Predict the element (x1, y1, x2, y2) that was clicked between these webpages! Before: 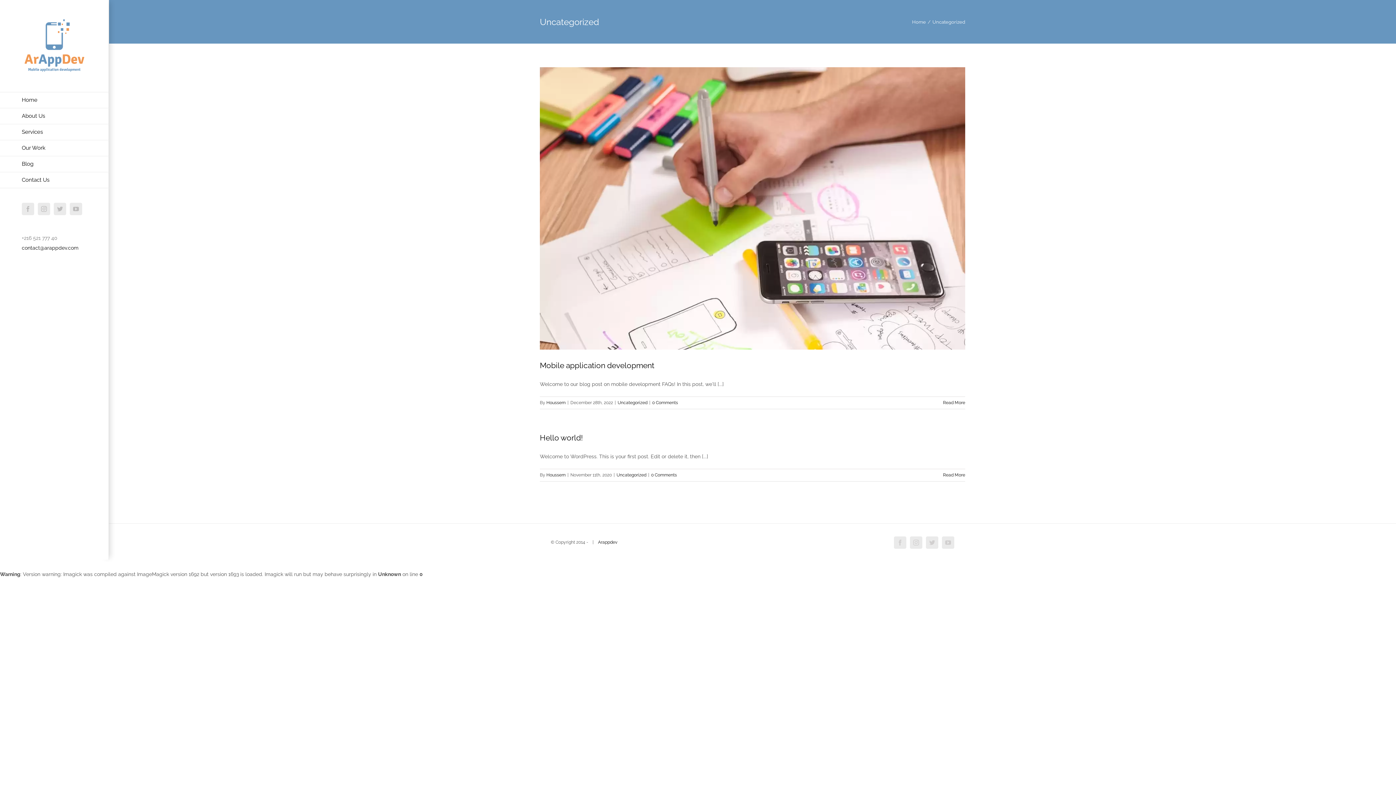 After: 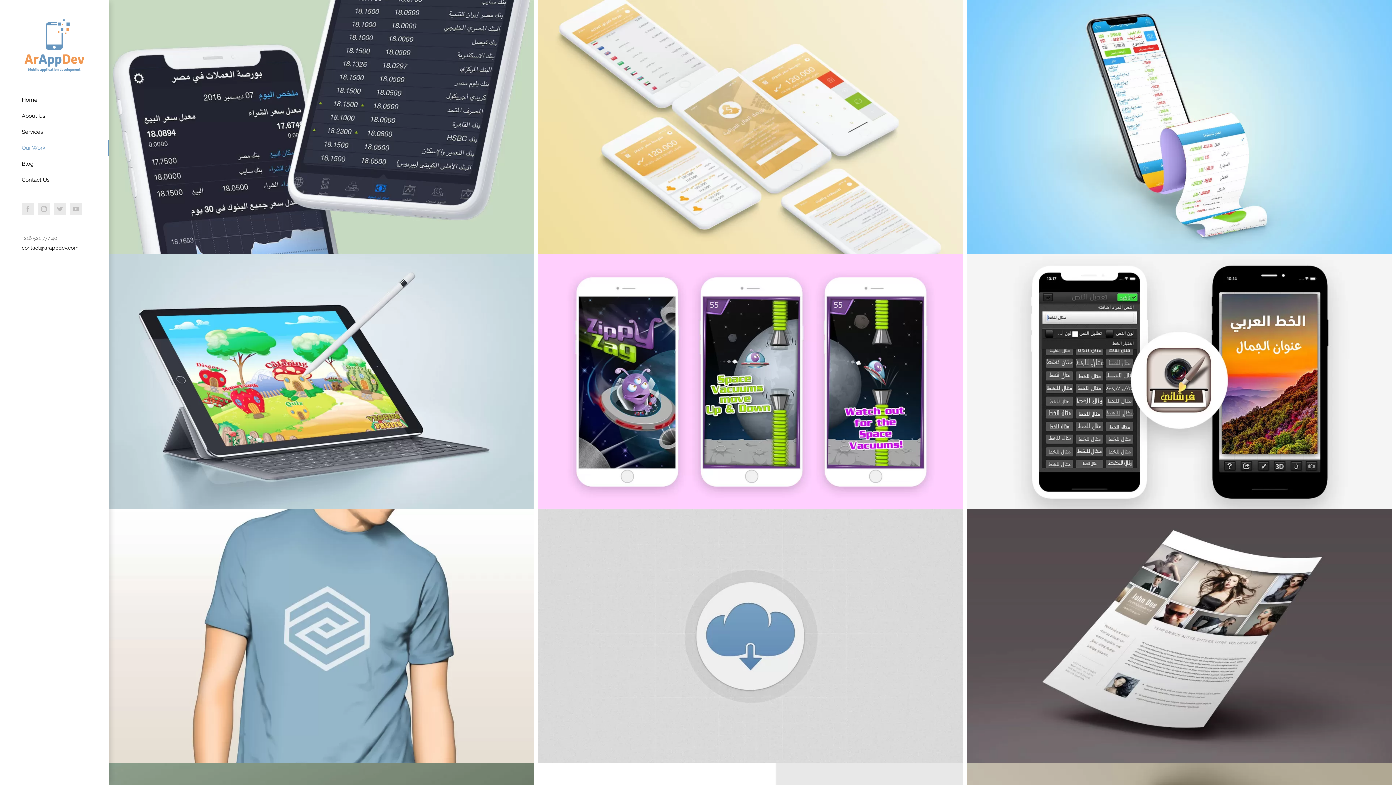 Action: label: Our Work bbox: (0, 140, 109, 156)